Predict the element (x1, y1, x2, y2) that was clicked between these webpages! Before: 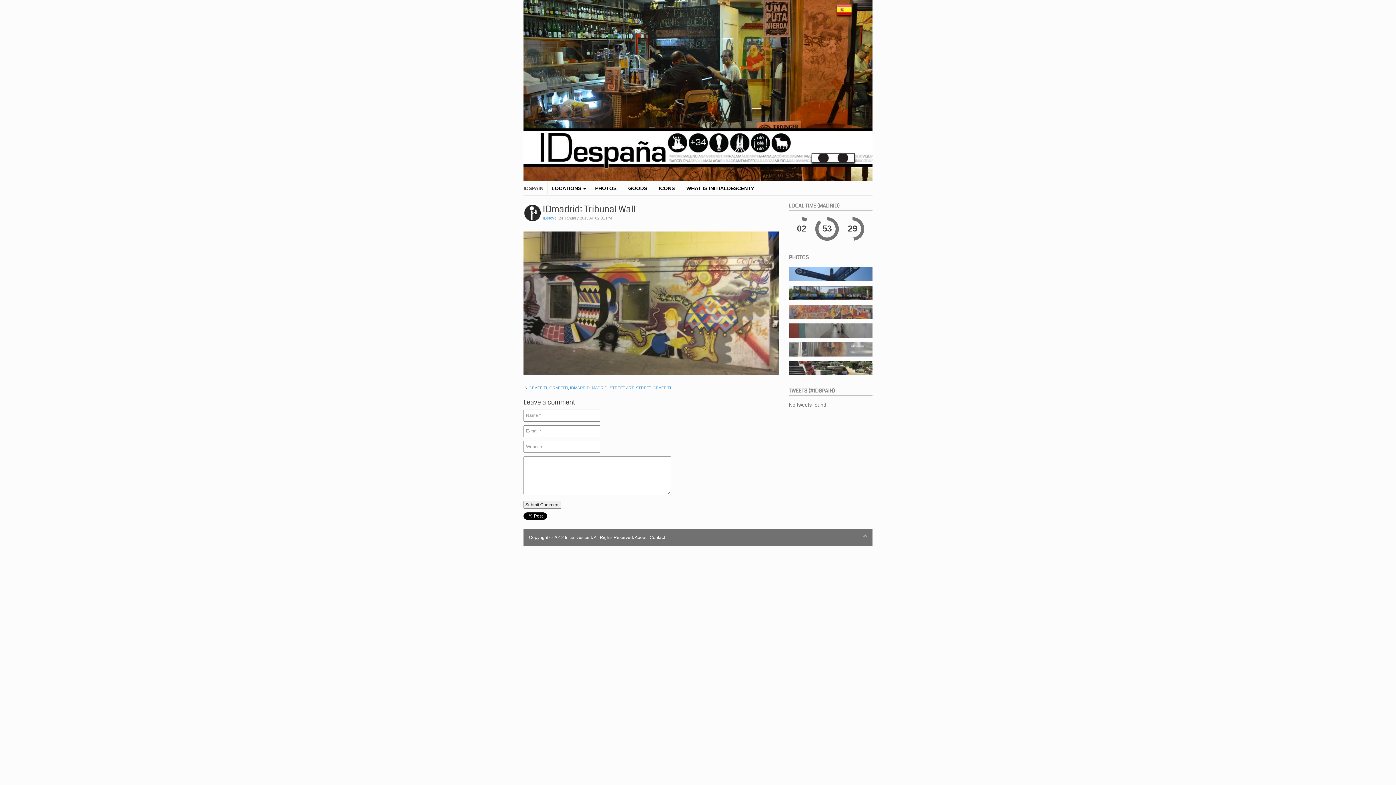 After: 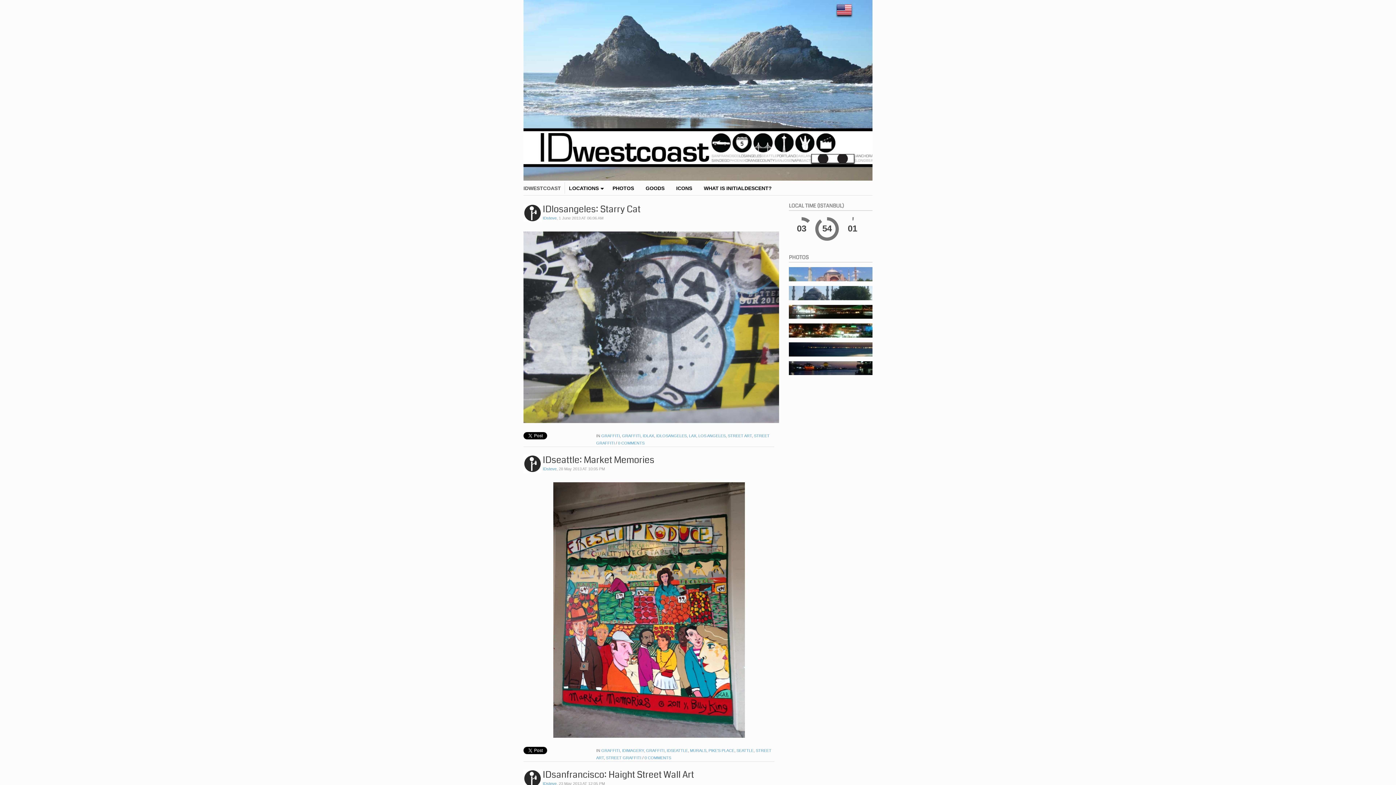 Action: bbox: (528, 385, 547, 390) label: GRAFFITI